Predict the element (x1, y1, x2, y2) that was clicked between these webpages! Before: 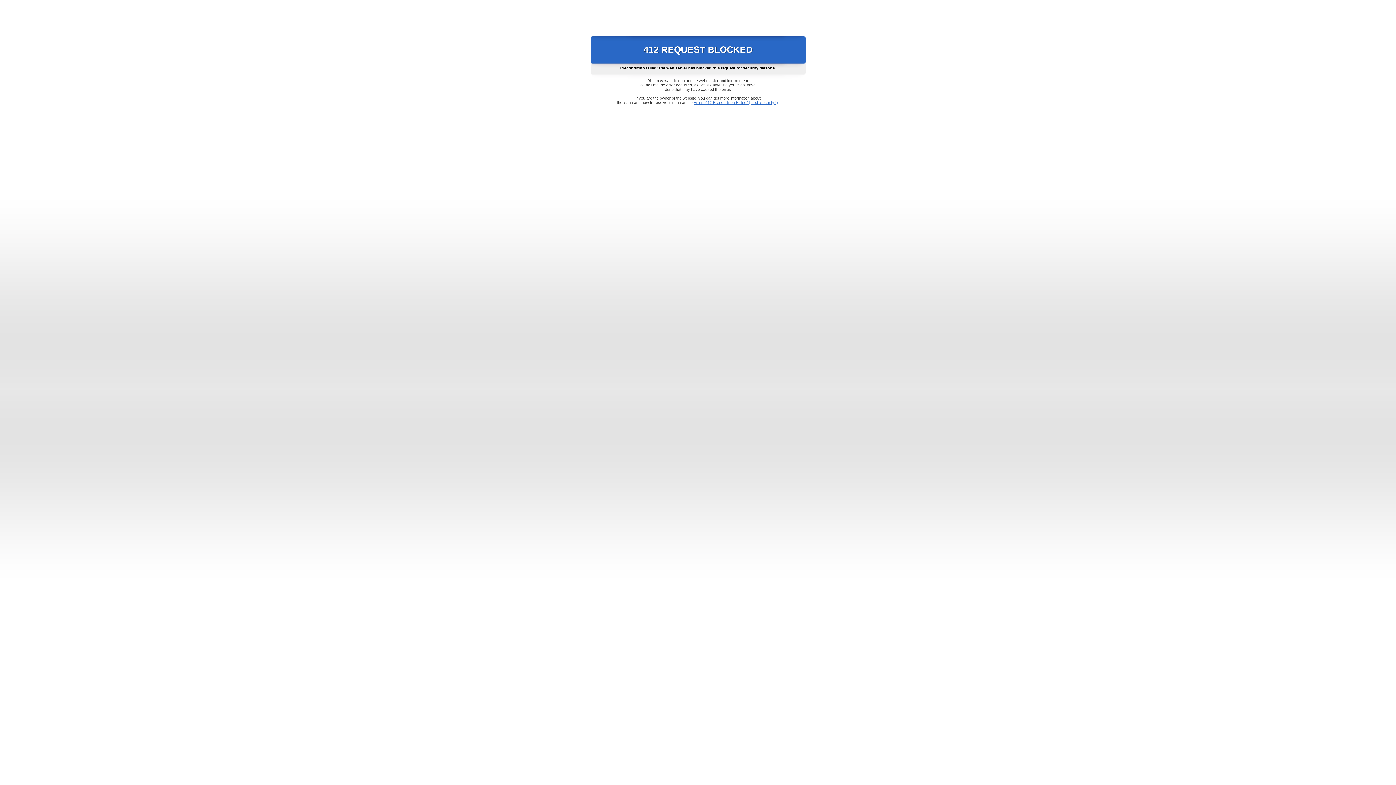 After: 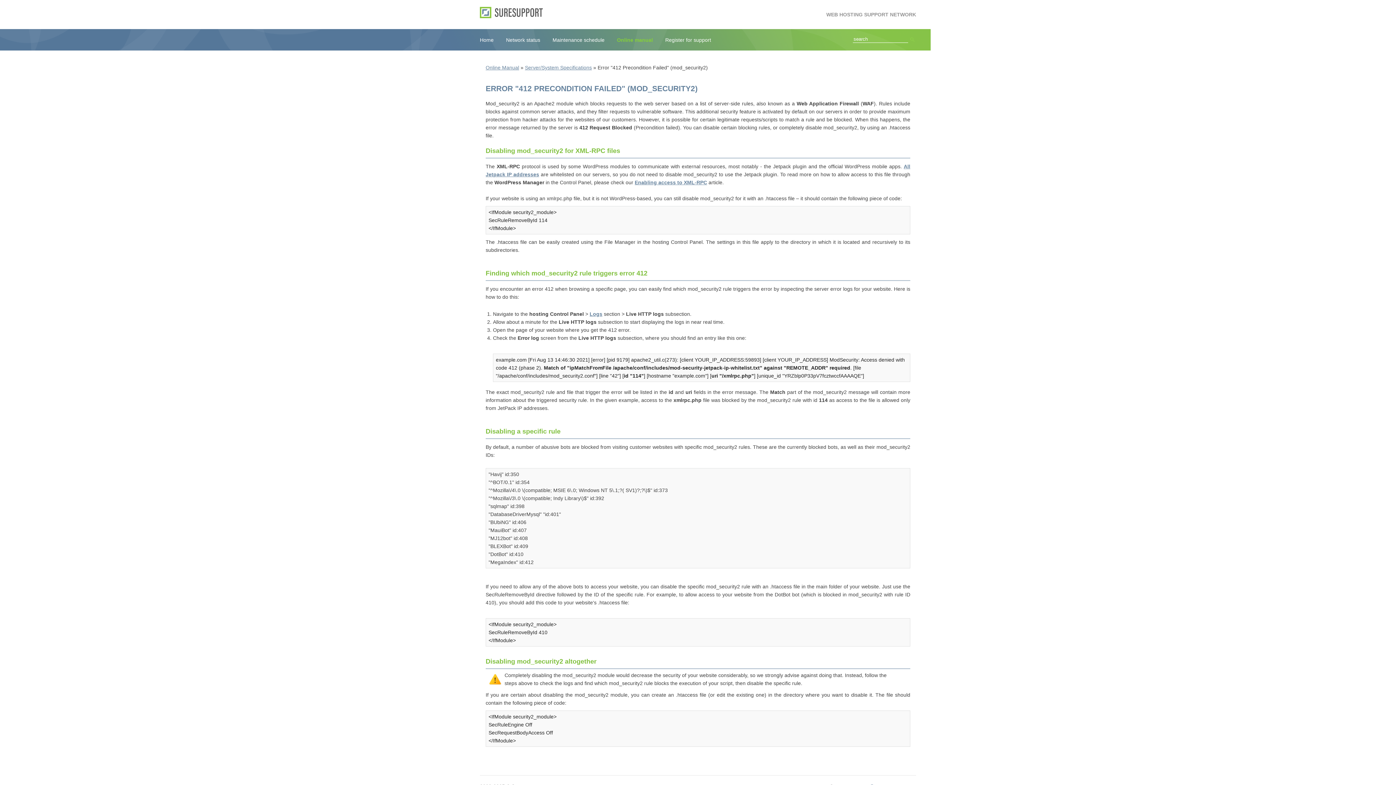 Action: label: Error "412 Precondition Failed" (mod_security2) bbox: (693, 100, 778, 104)